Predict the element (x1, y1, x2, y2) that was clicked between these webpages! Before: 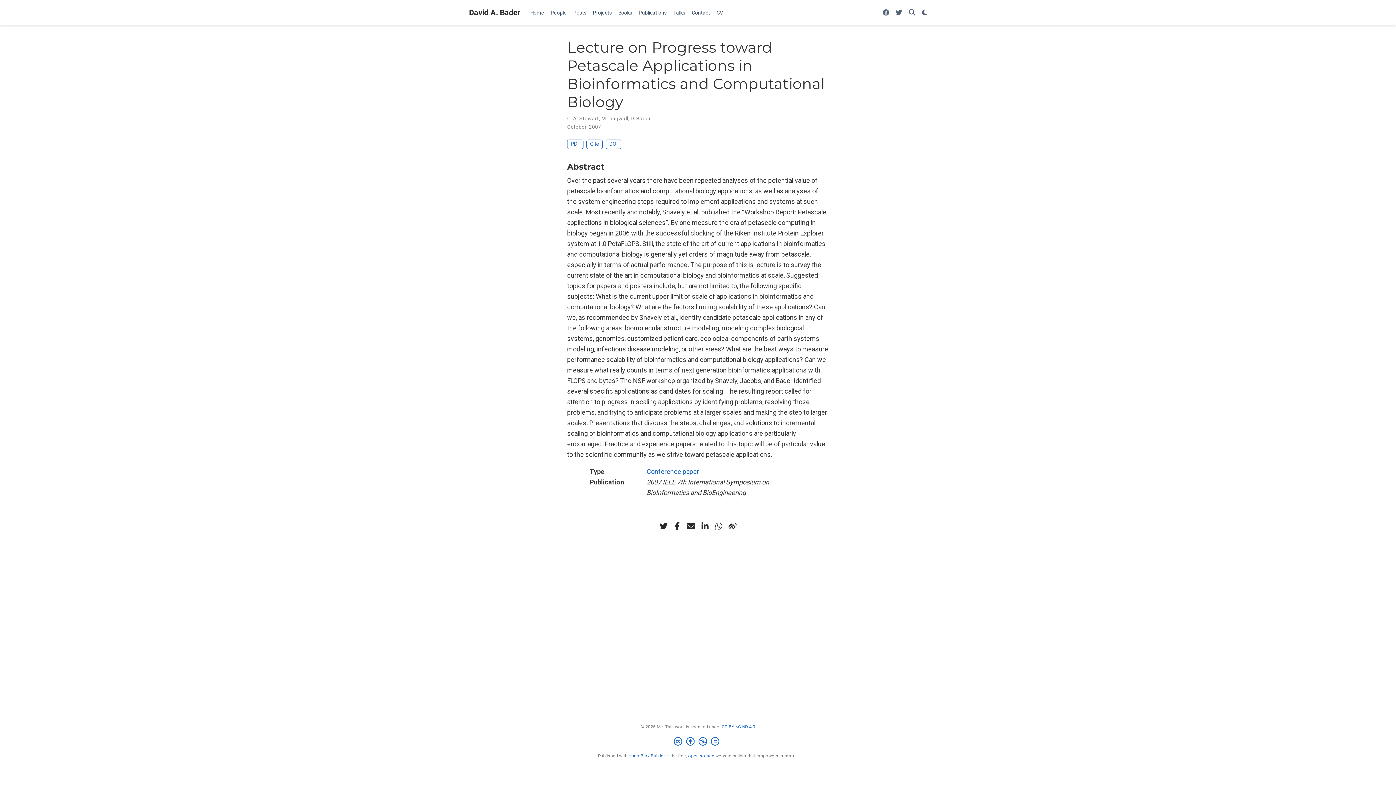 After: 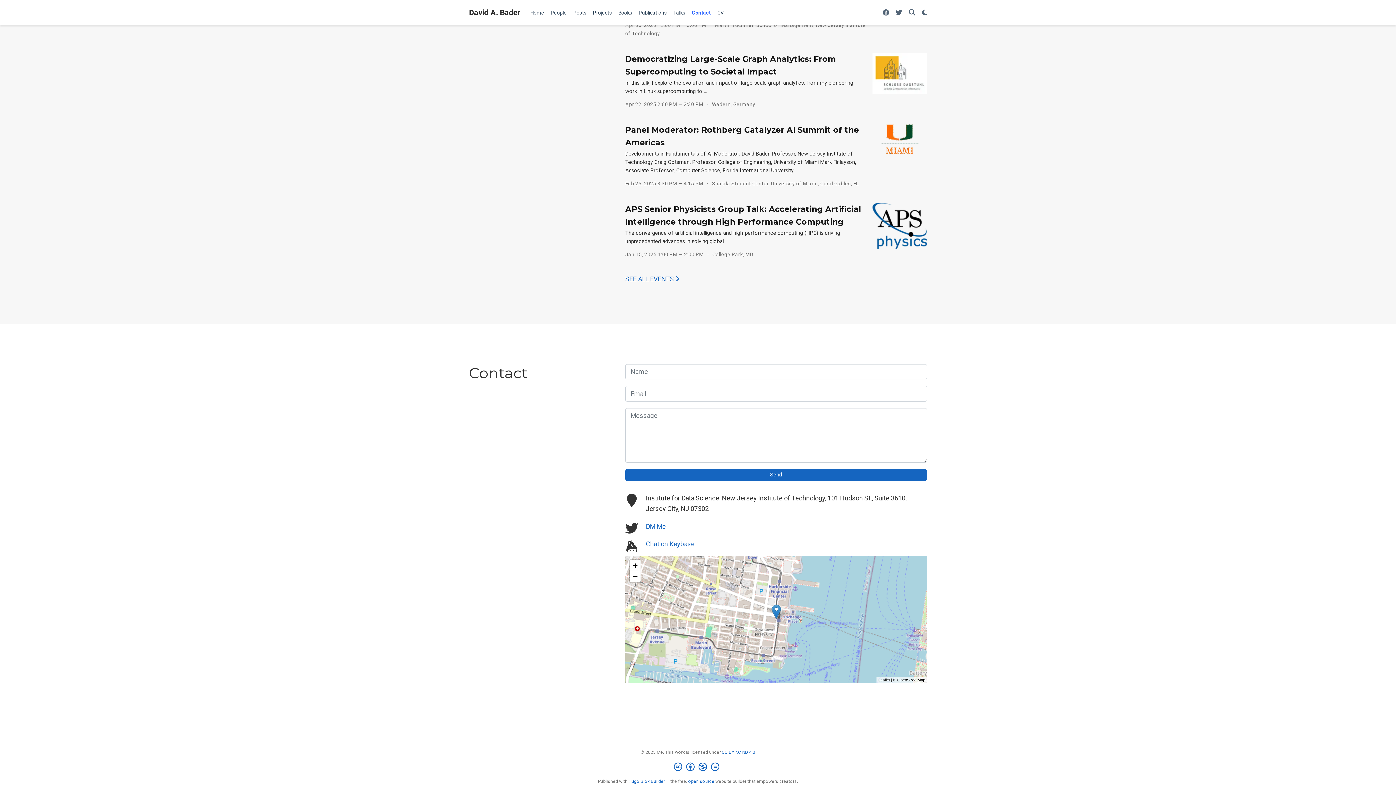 Action: label: Contact bbox: (688, 6, 713, 19)